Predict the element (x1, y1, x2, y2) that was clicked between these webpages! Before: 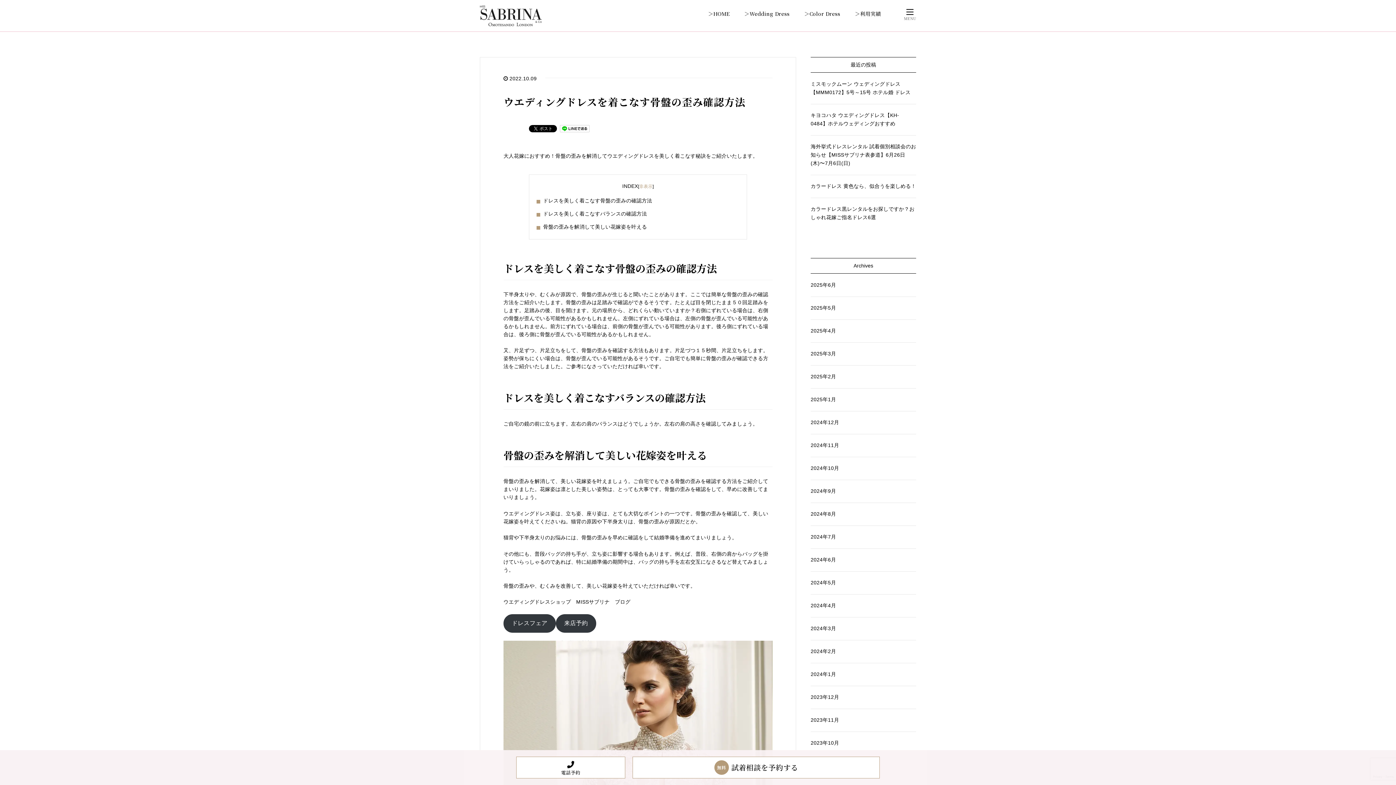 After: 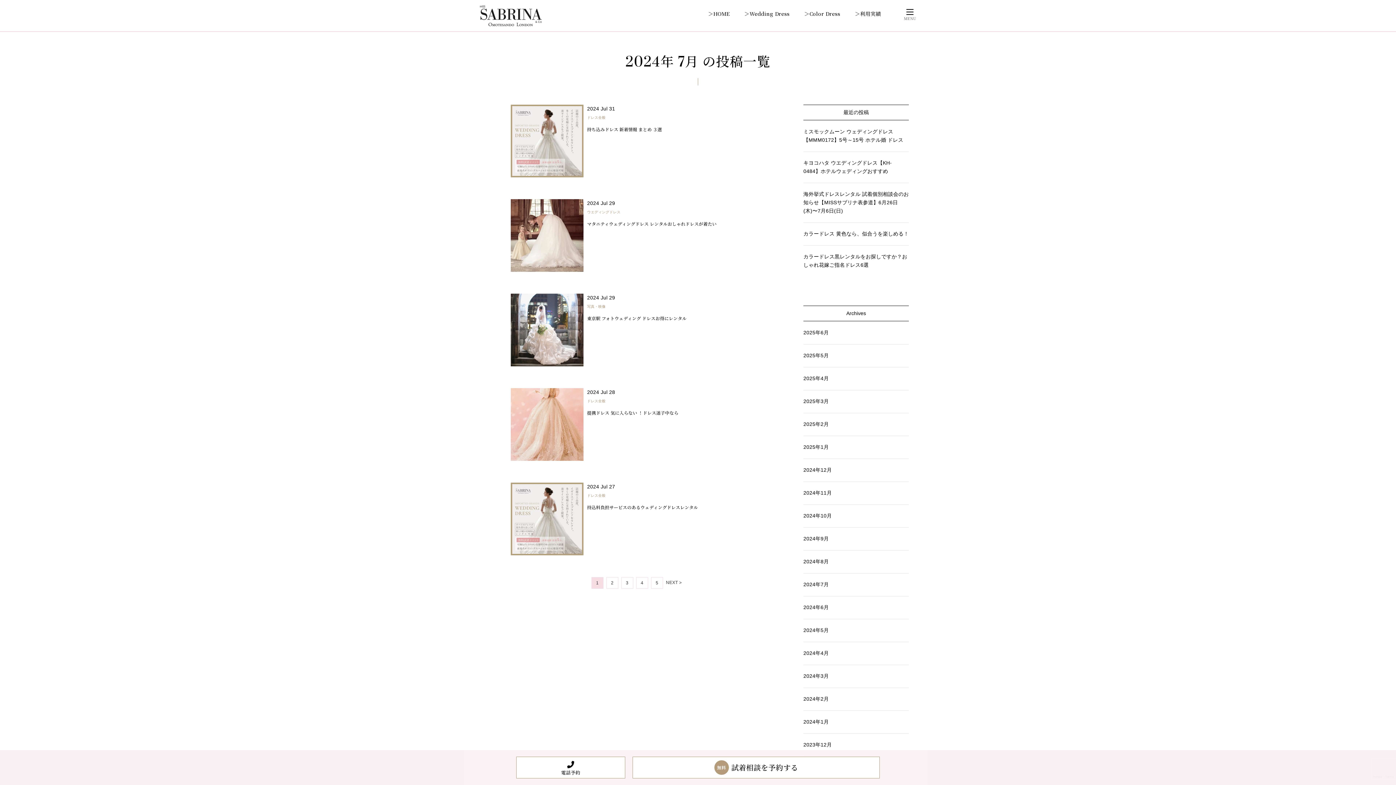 Action: label: 2024年7月 bbox: (810, 534, 836, 540)